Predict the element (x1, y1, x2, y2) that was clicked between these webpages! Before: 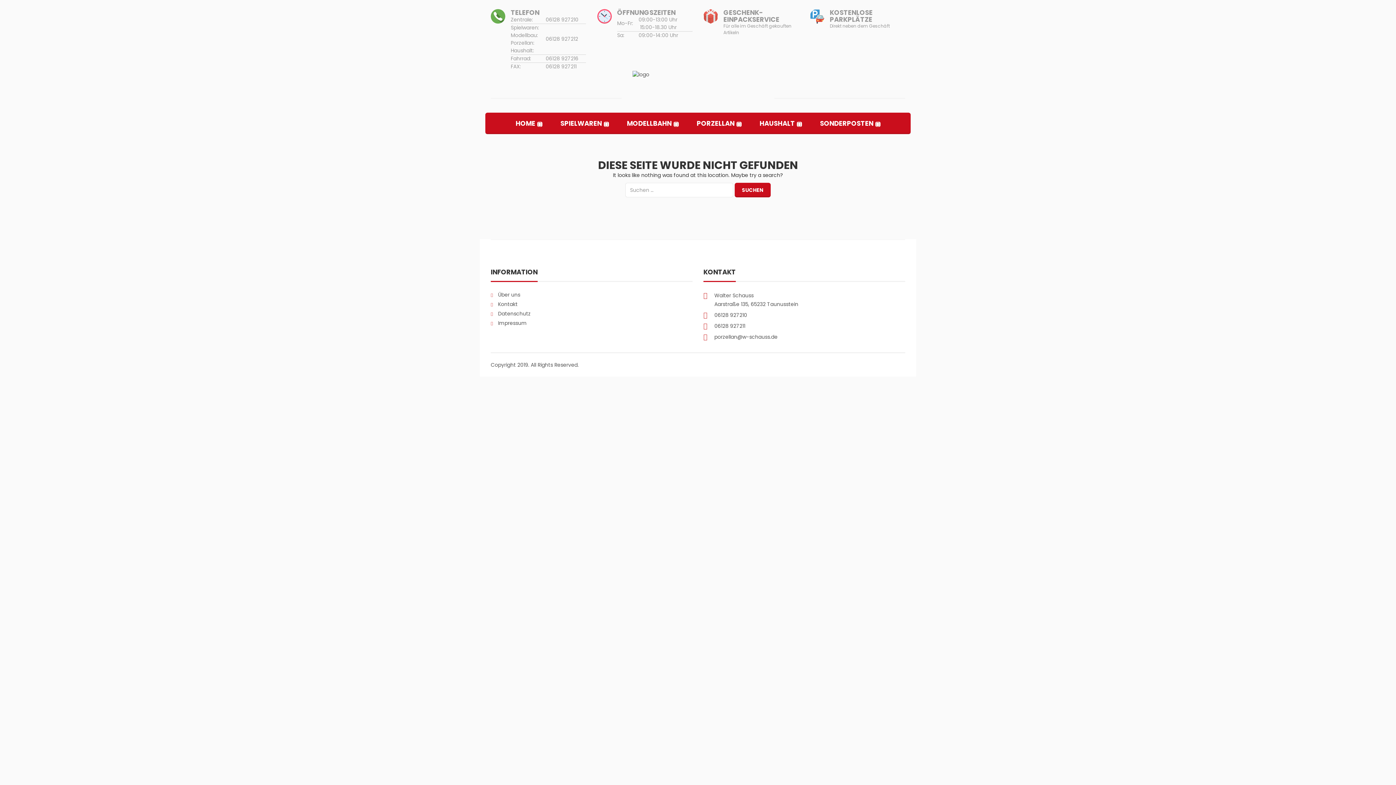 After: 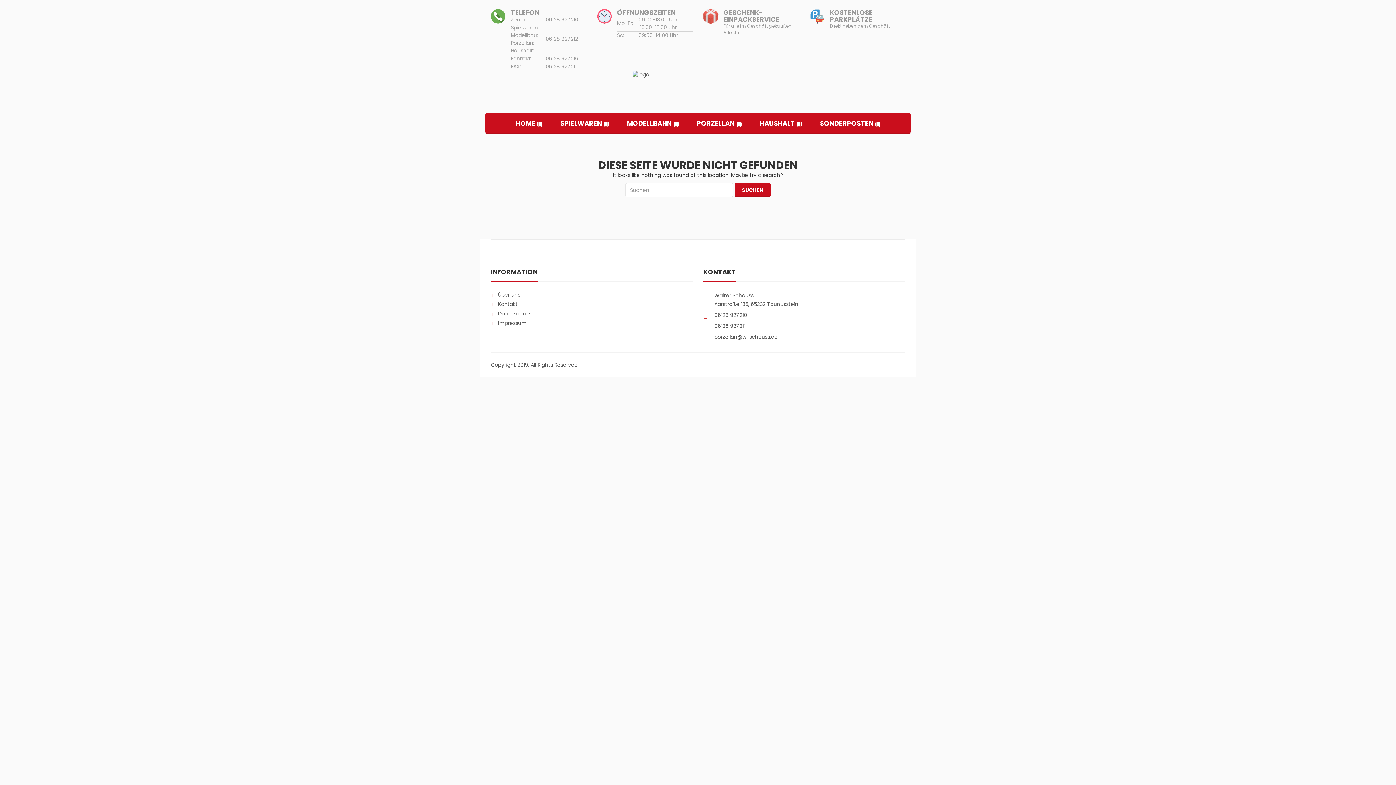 Action: bbox: (703, 12, 718, 19)